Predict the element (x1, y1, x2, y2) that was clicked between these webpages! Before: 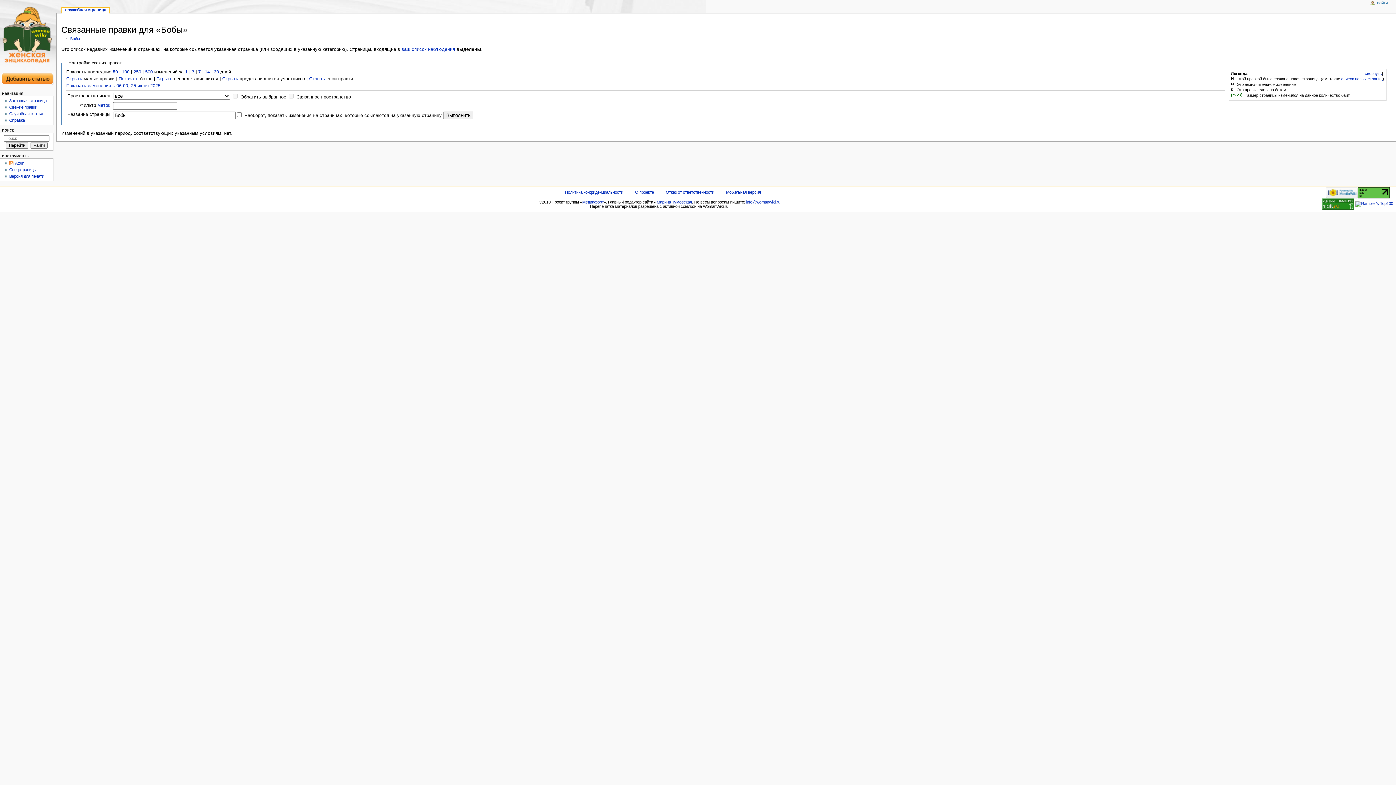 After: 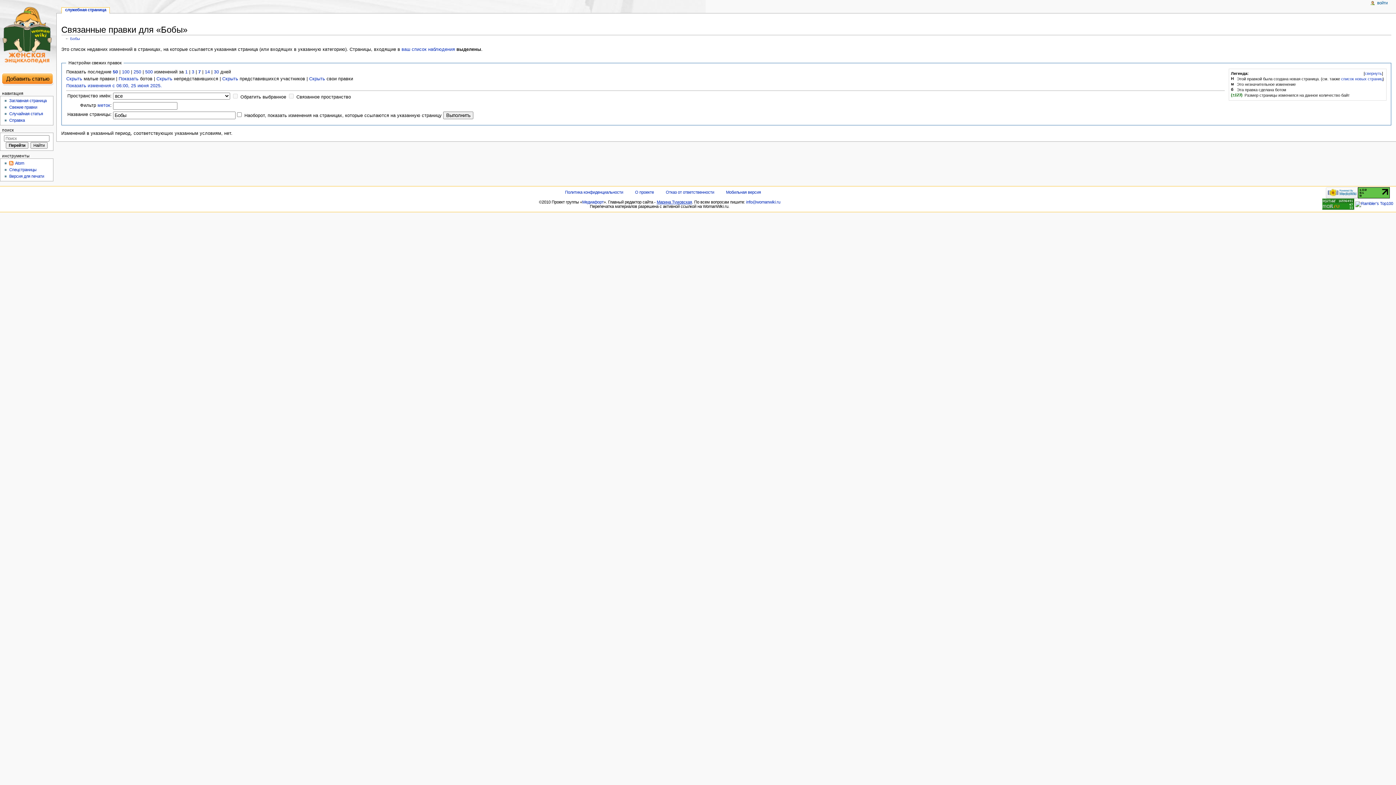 Action: label: Марина Тумовская bbox: (656, 199, 692, 204)